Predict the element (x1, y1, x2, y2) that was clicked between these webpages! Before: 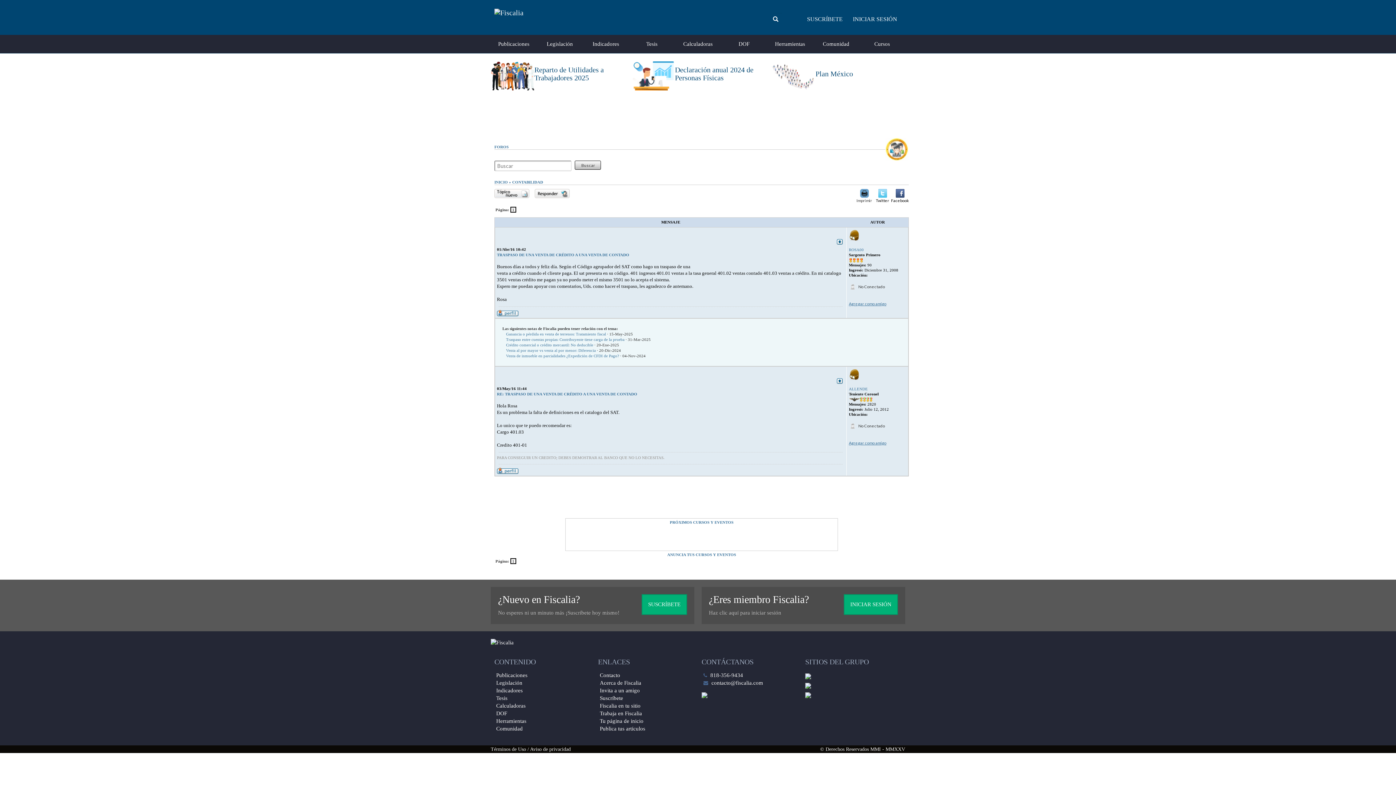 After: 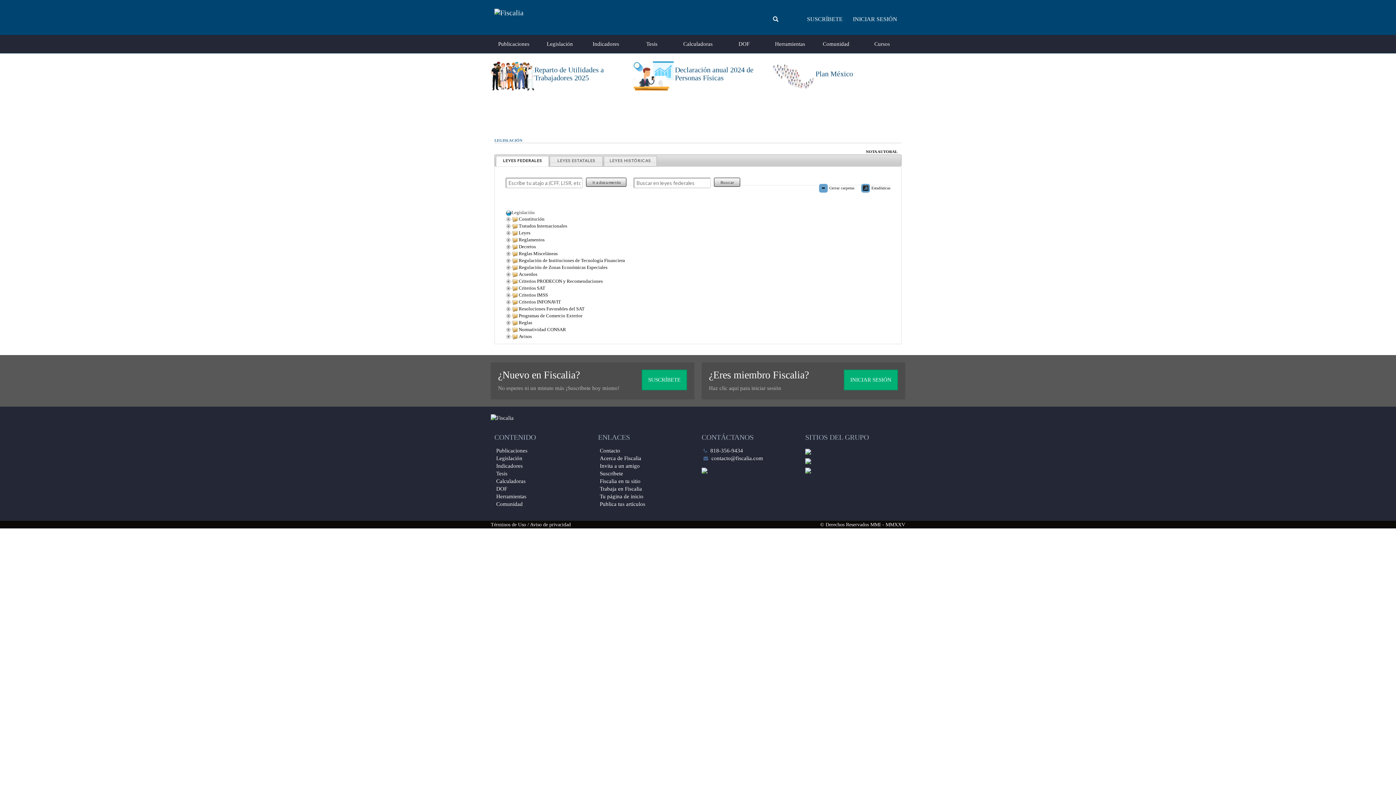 Action: label: Legislación bbox: (496, 680, 522, 686)